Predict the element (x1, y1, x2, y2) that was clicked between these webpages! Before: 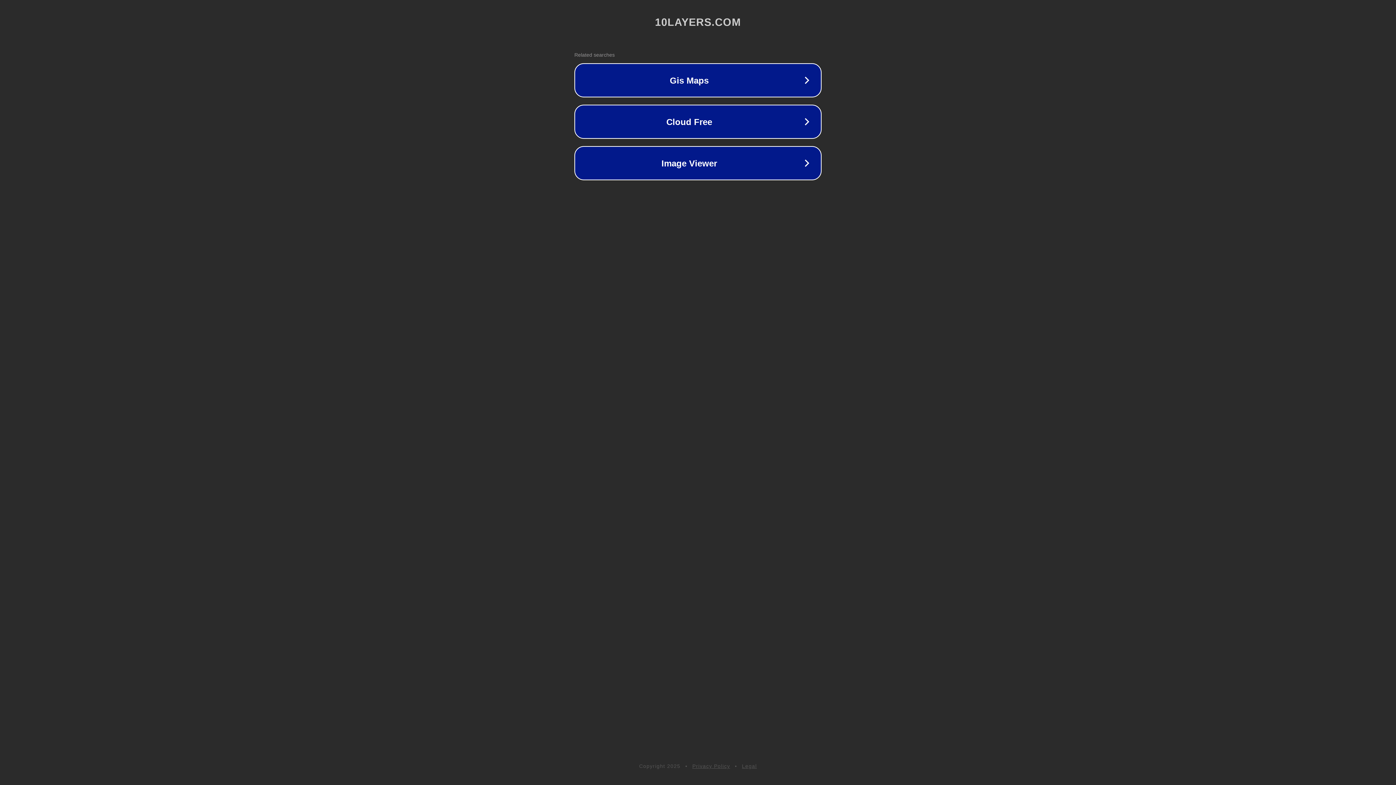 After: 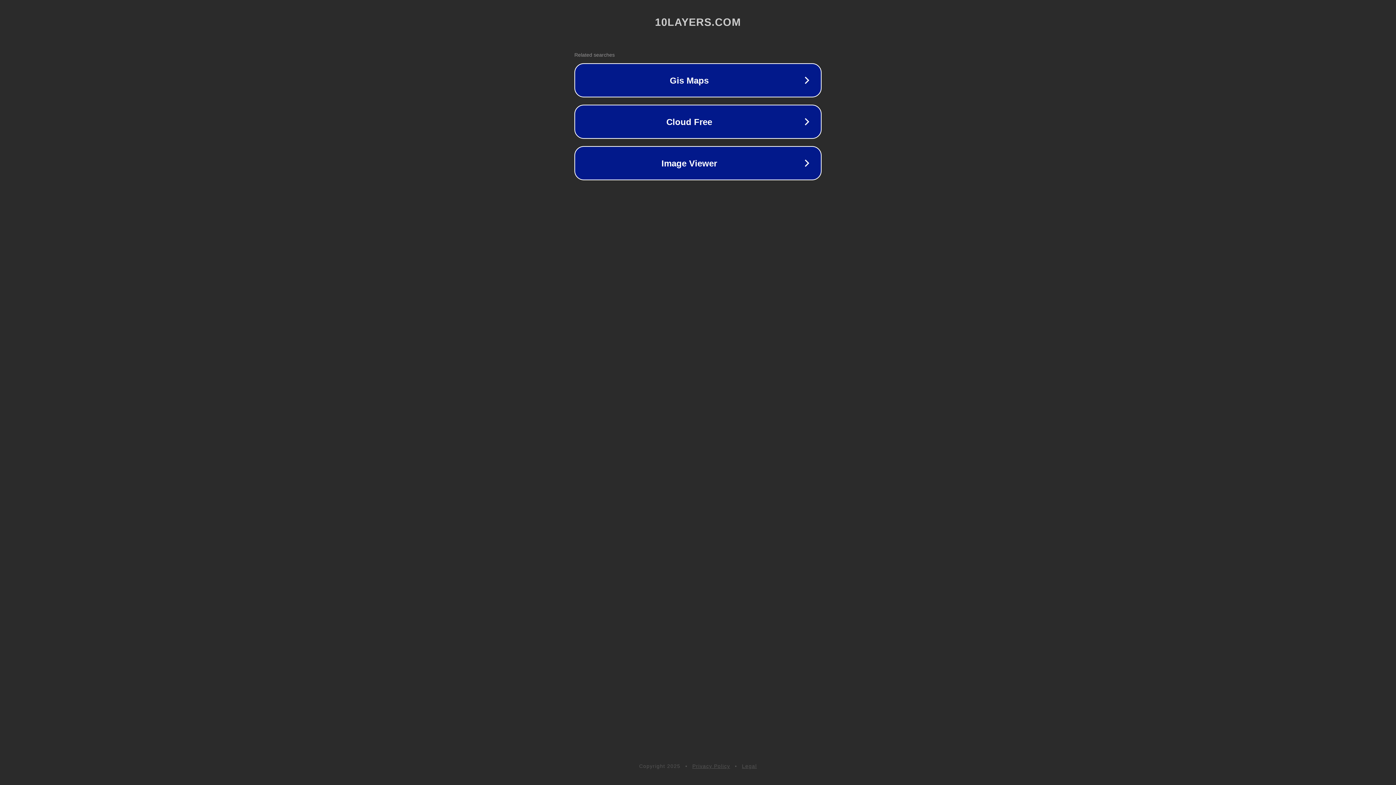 Action: bbox: (742, 763, 757, 769) label: Legal